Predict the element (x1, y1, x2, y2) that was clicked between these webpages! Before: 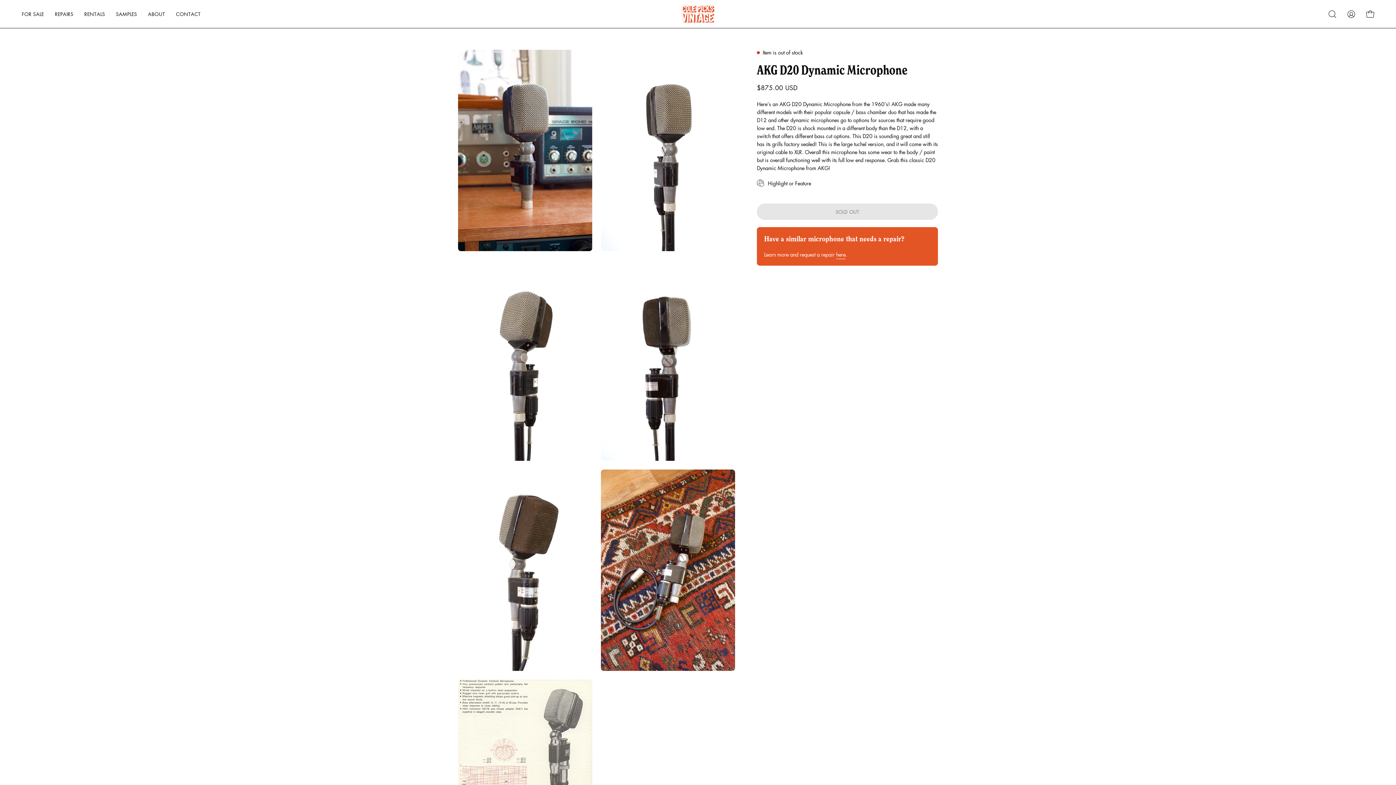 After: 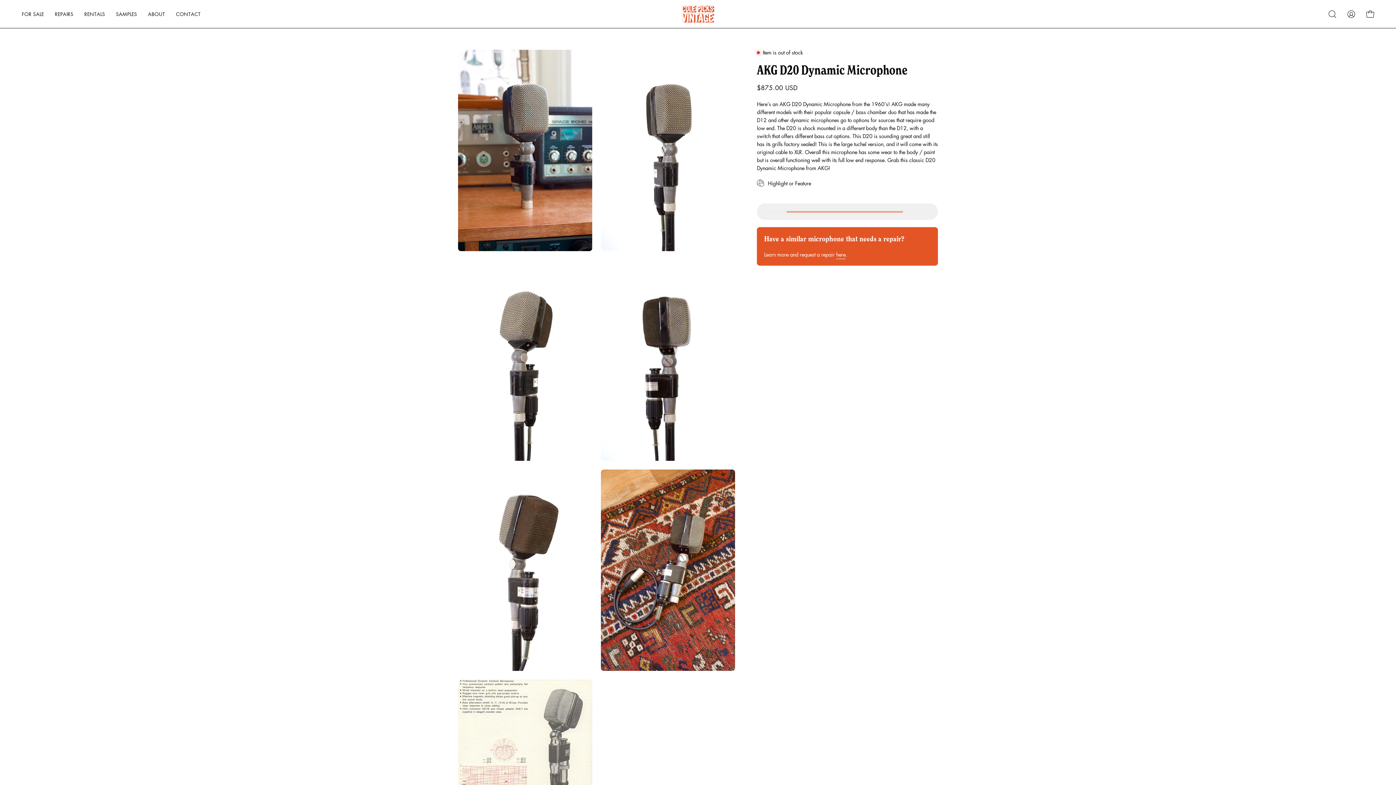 Action: label: SOLD OUT bbox: (757, 203, 938, 220)